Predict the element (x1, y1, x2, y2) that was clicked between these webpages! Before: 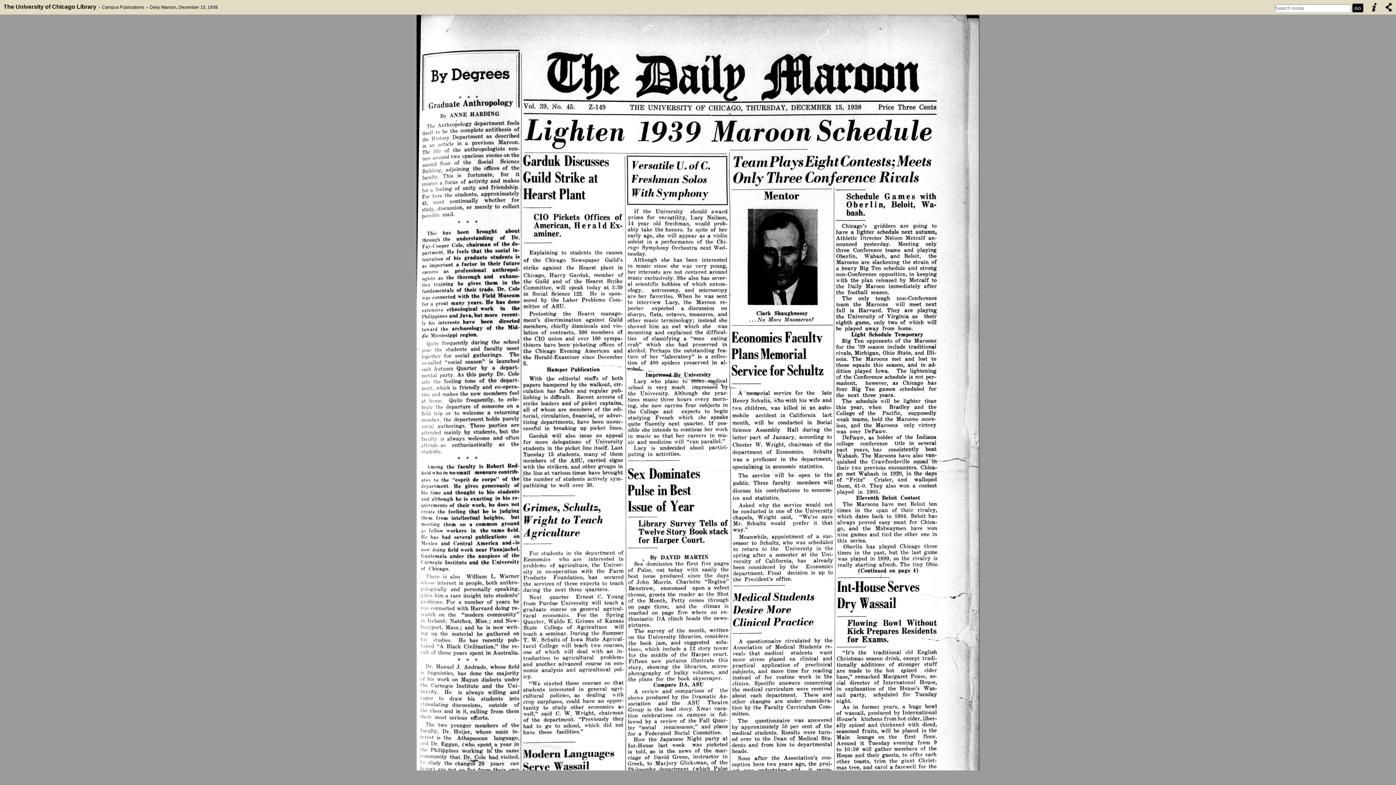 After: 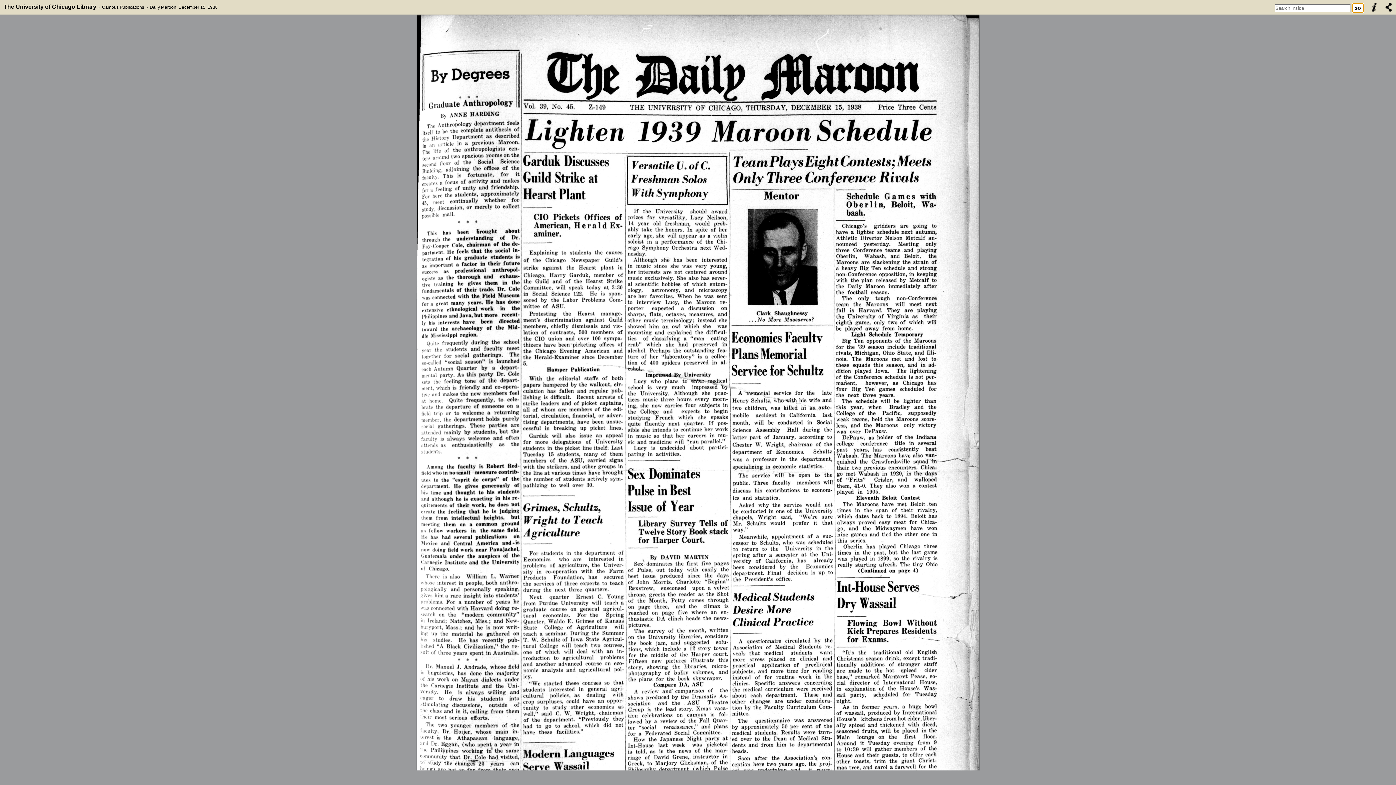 Action: bbox: (1352, 3, 1363, 12) label: GO